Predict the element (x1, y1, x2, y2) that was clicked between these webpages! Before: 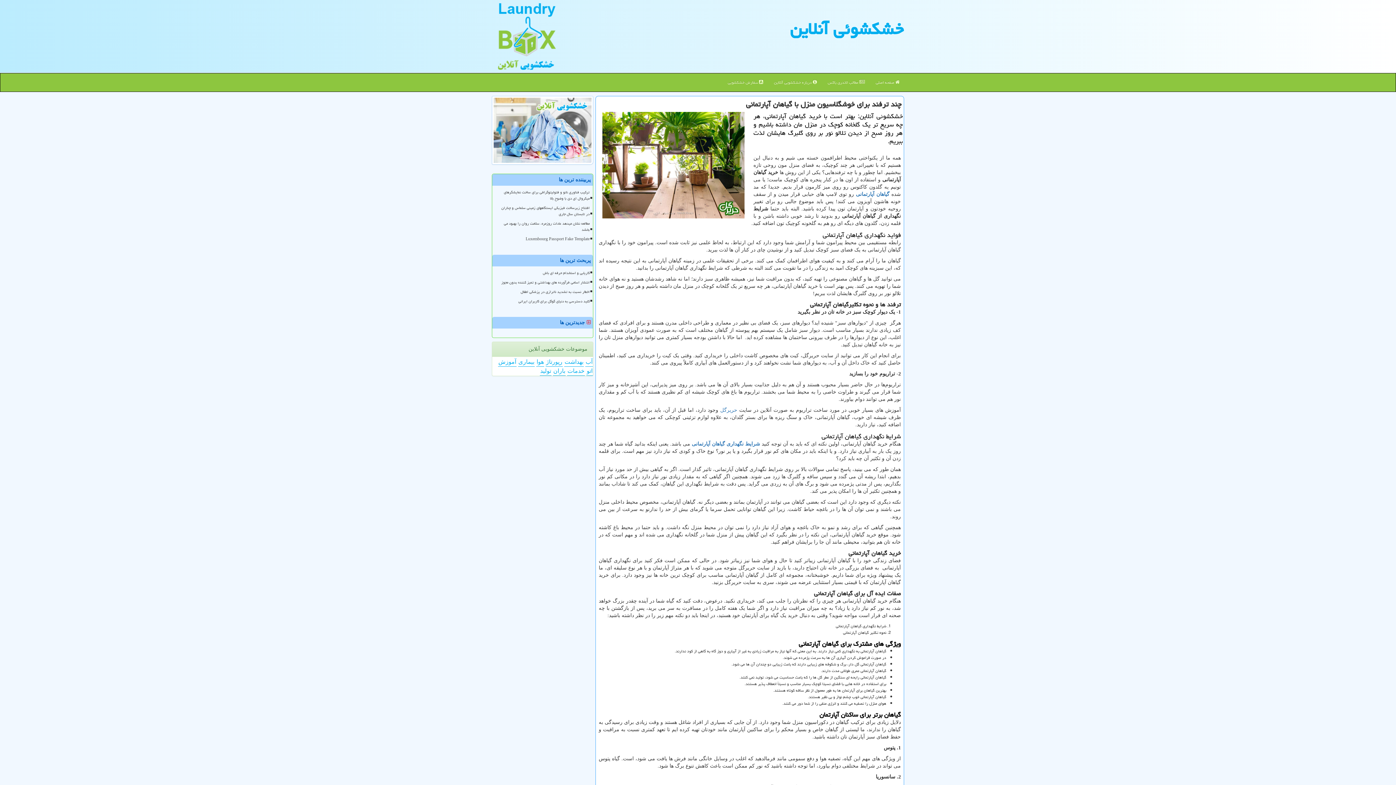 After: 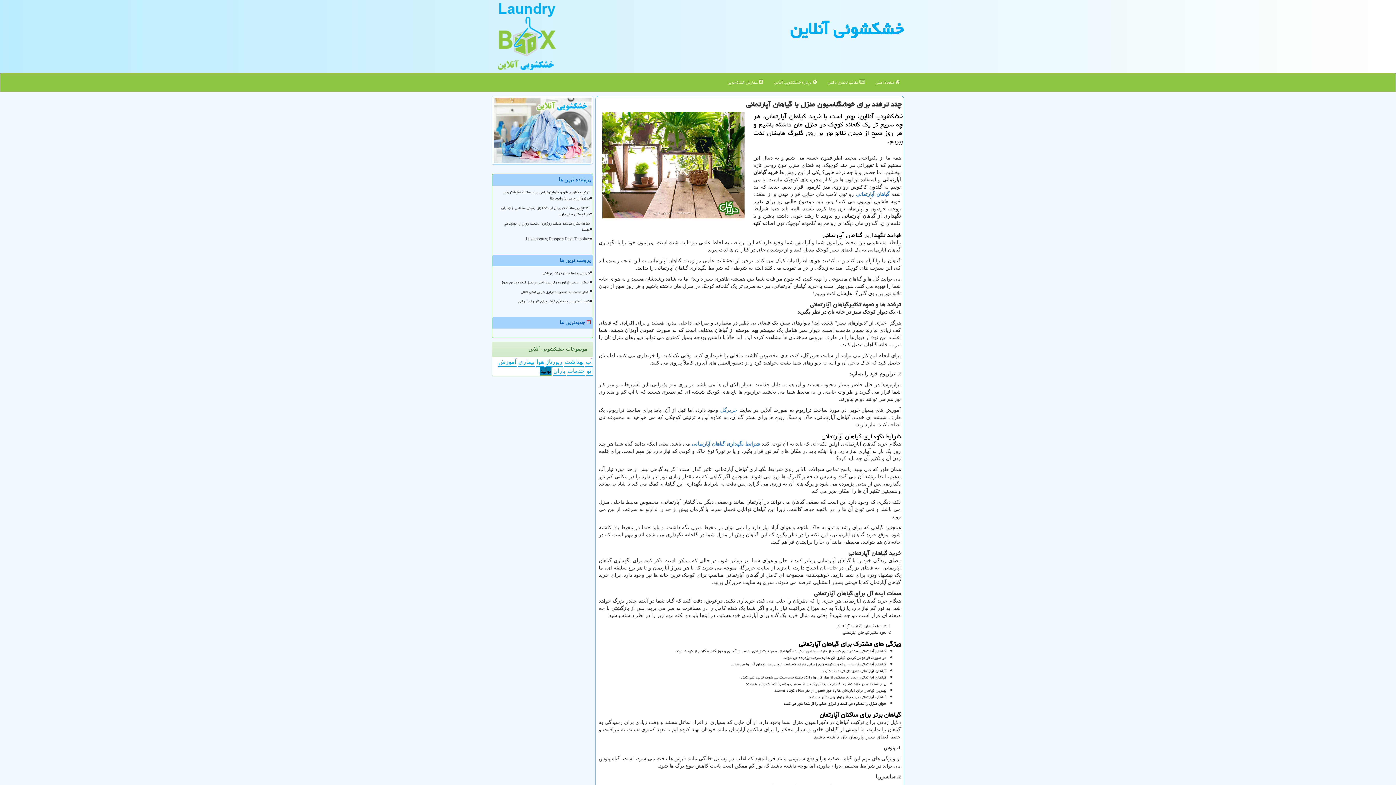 Action: bbox: (540, 367, 551, 376) label: تولید